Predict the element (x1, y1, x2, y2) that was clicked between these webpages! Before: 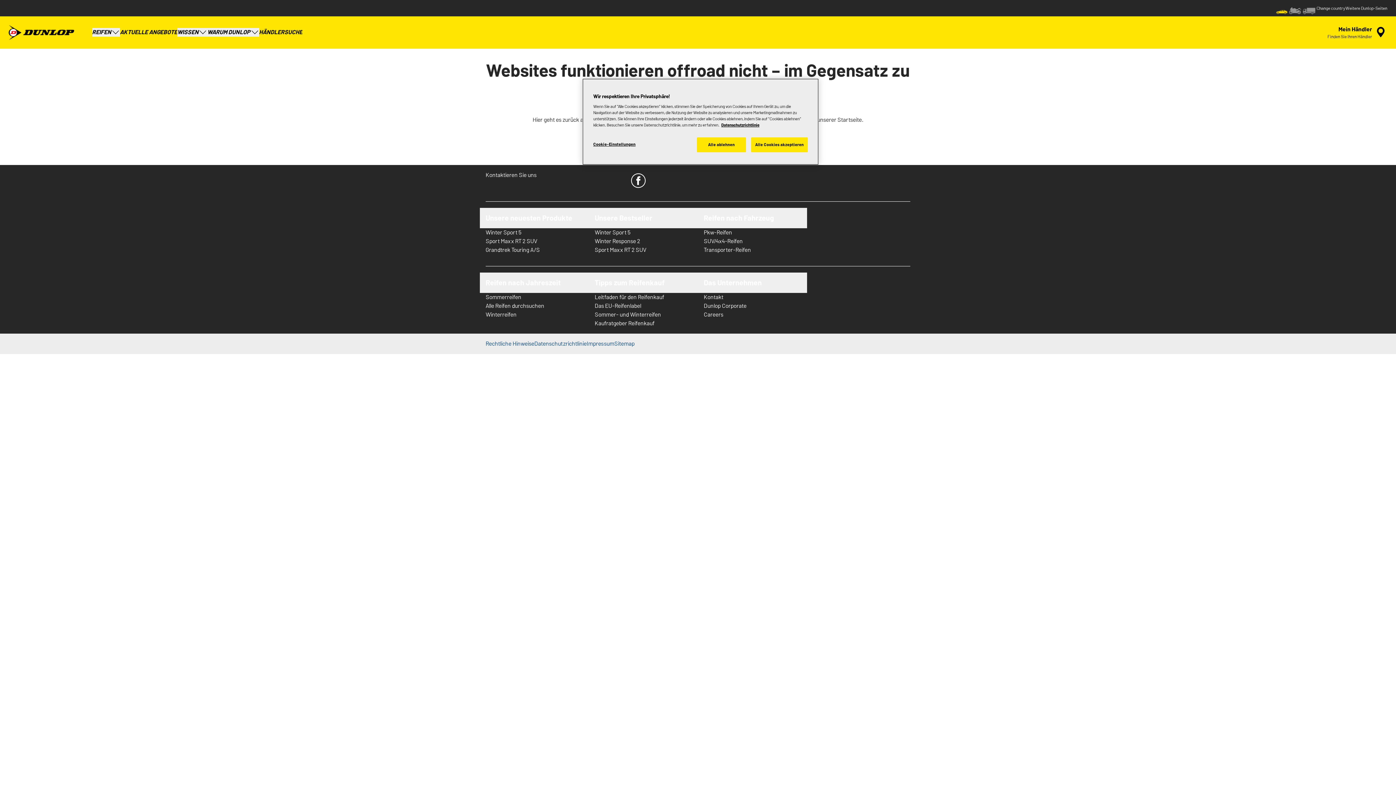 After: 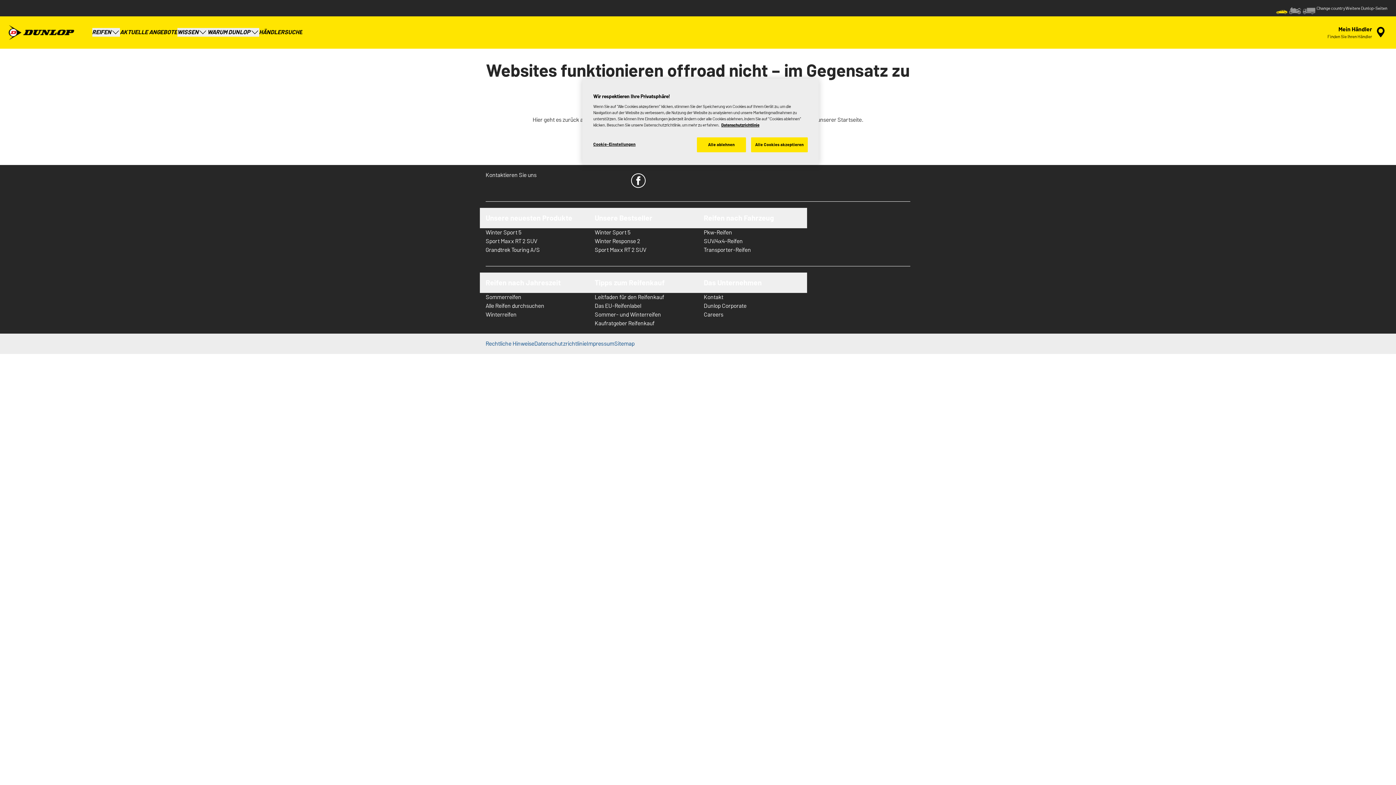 Action: label: Careers bbox: (704, 310, 801, 319)